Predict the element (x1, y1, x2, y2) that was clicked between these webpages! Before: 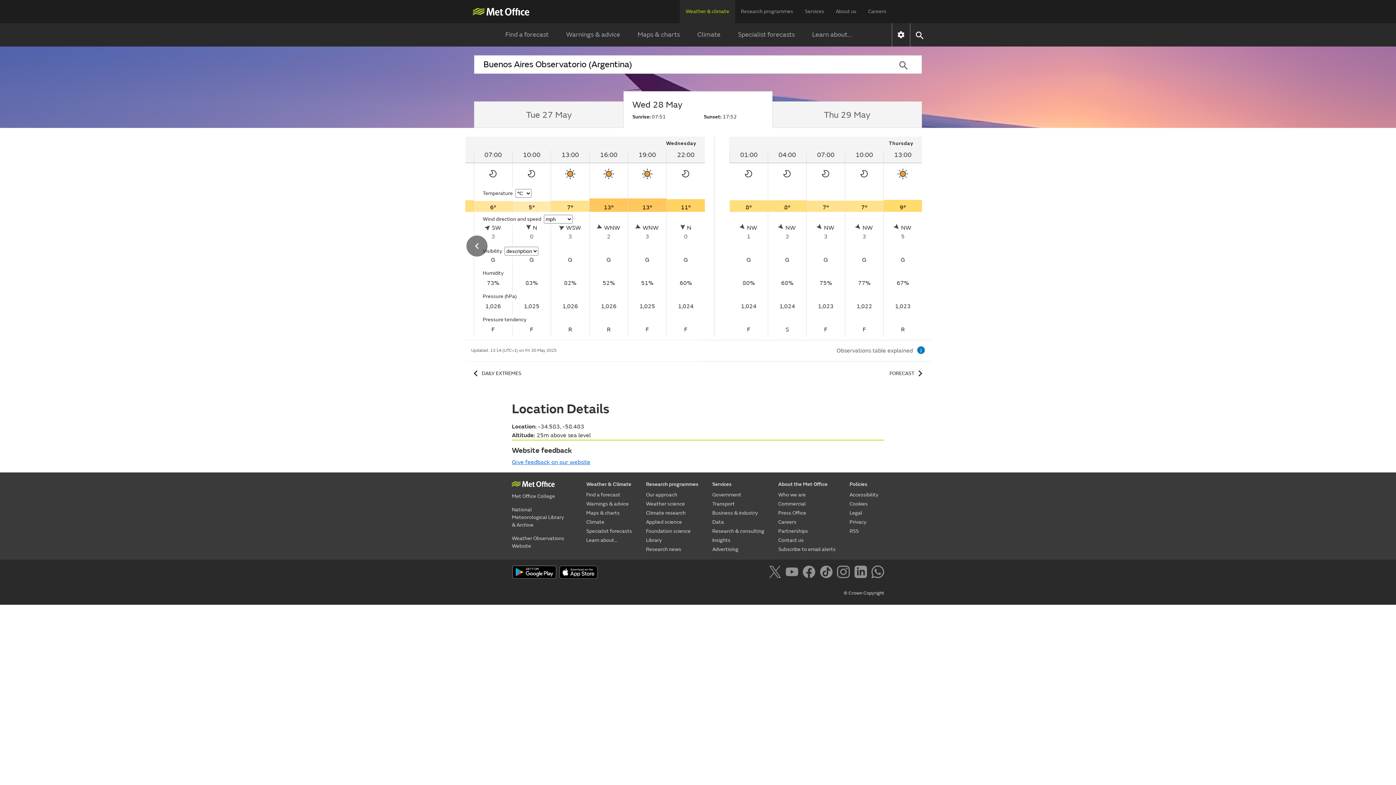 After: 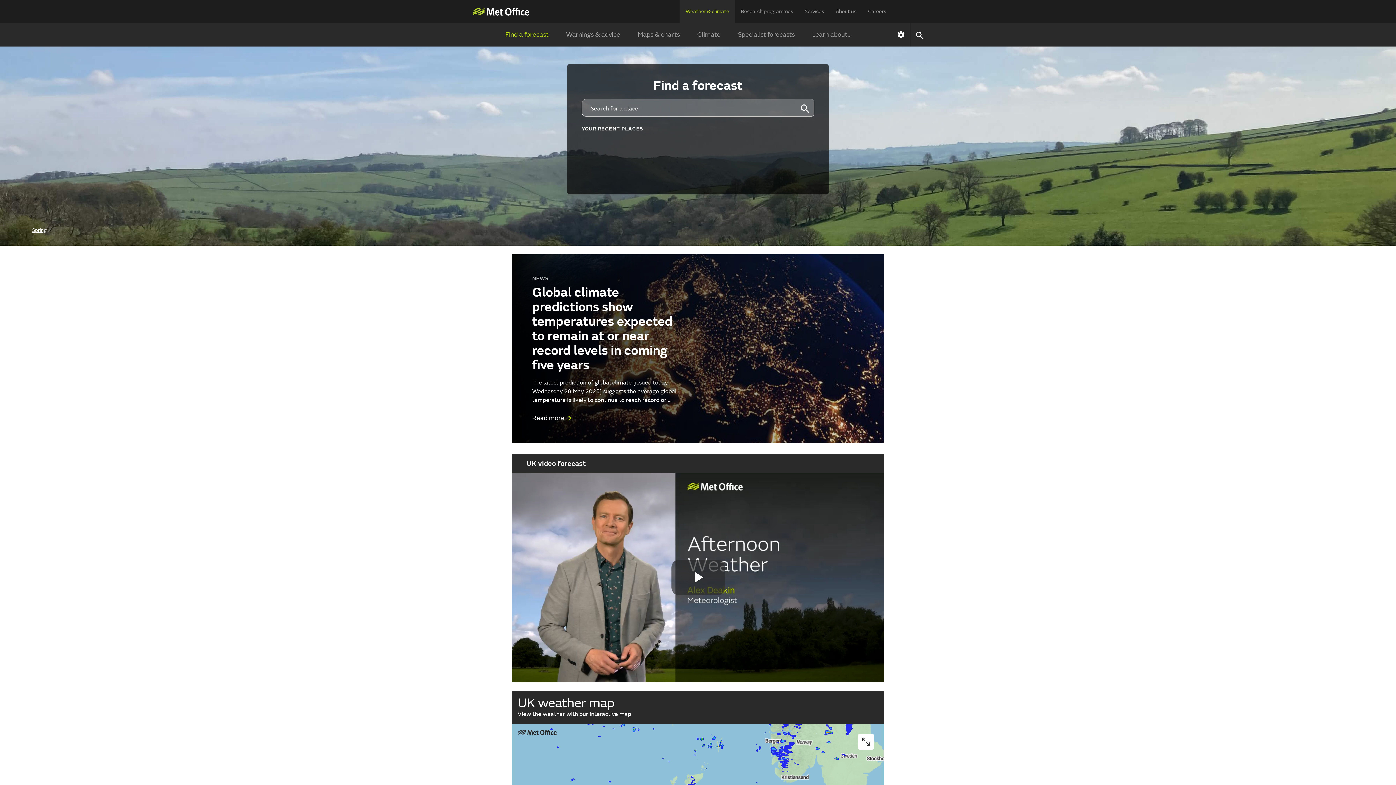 Action: bbox: (471, 7, 529, 15)